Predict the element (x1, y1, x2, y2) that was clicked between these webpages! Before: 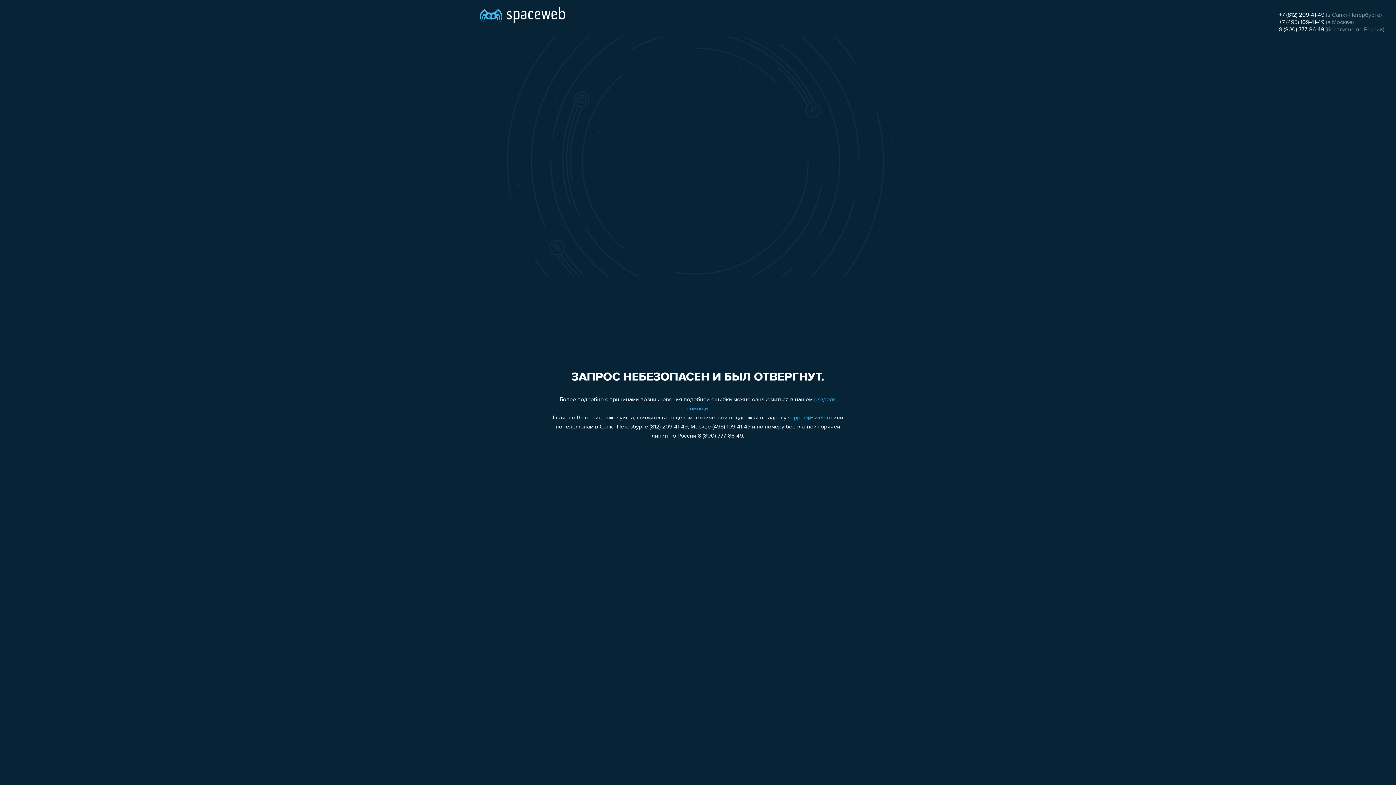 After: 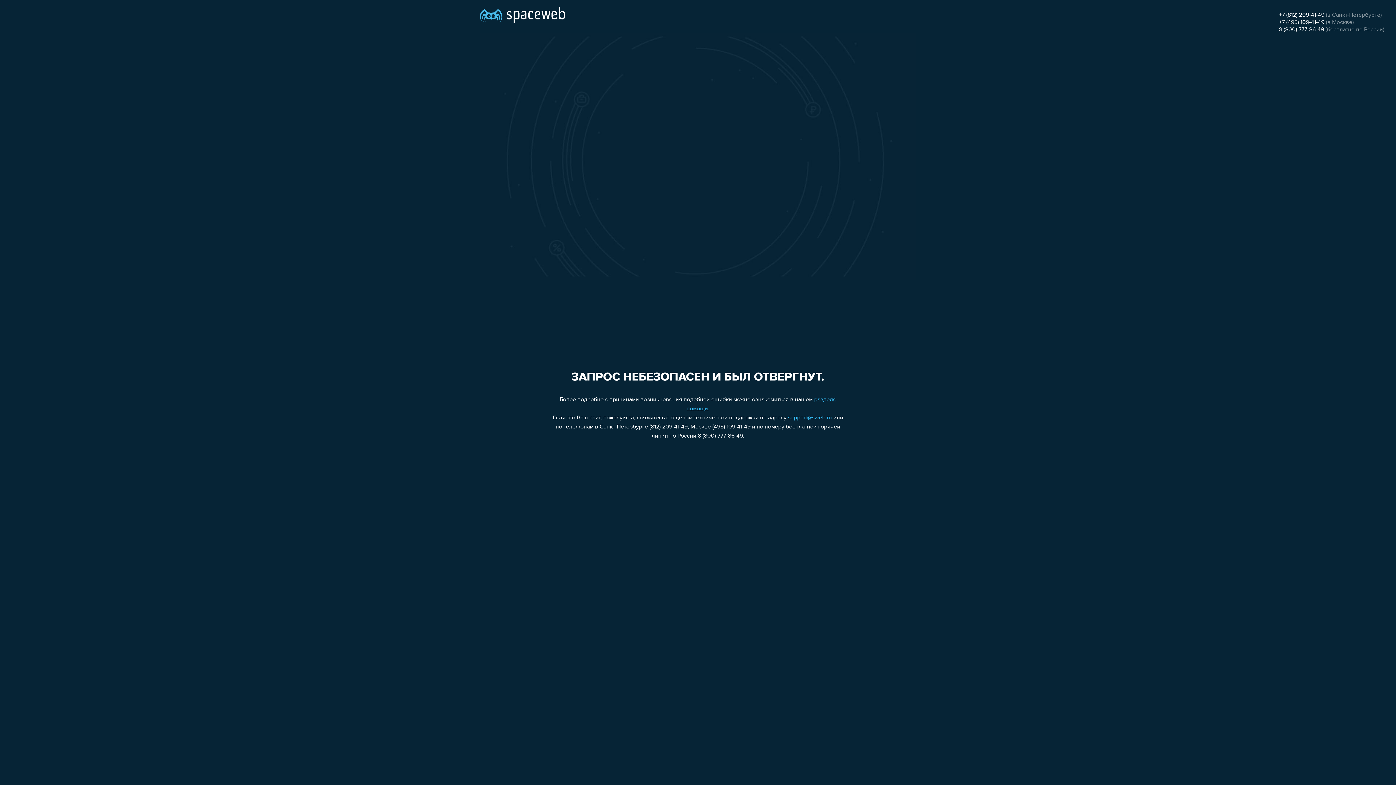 Action: label: 8 (800) 777-86-49 bbox: (1279, 26, 1324, 32)